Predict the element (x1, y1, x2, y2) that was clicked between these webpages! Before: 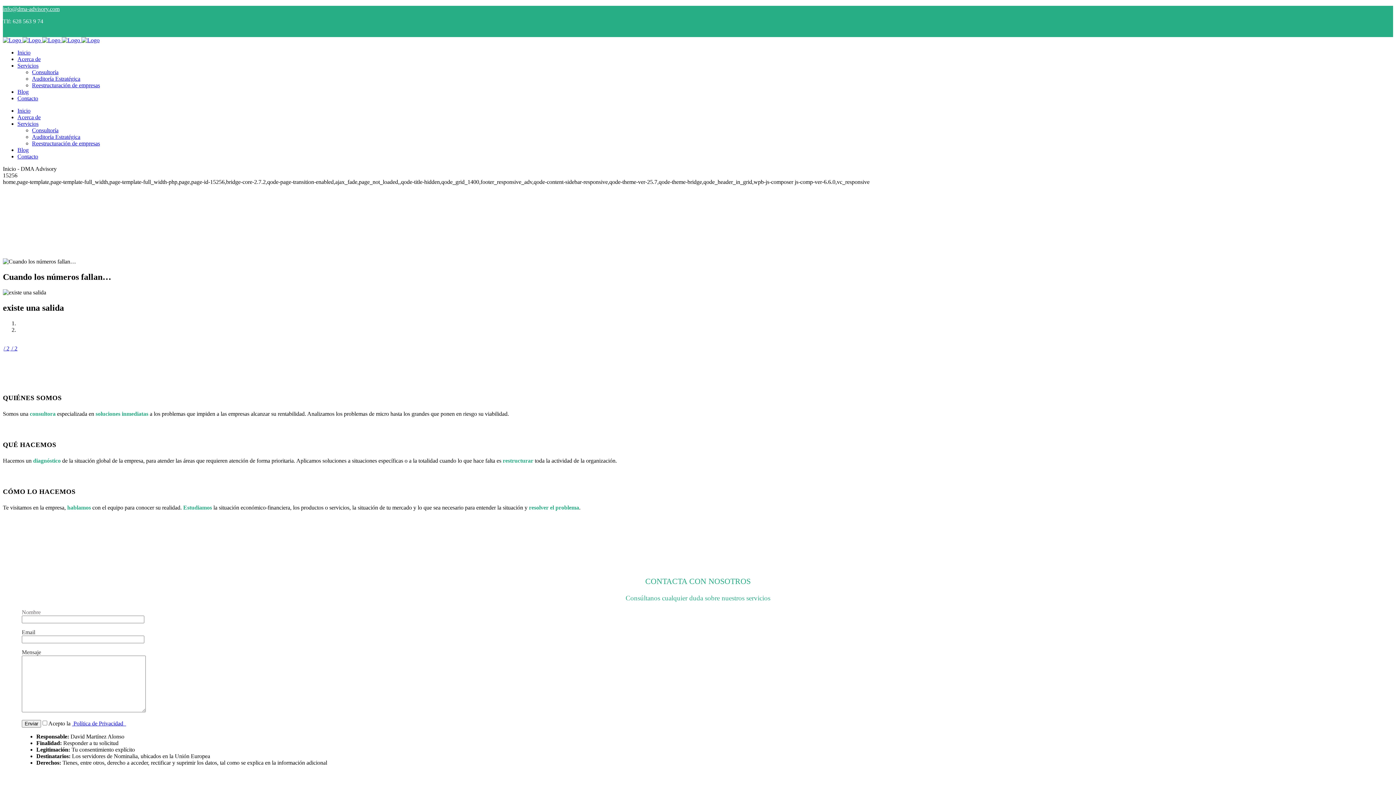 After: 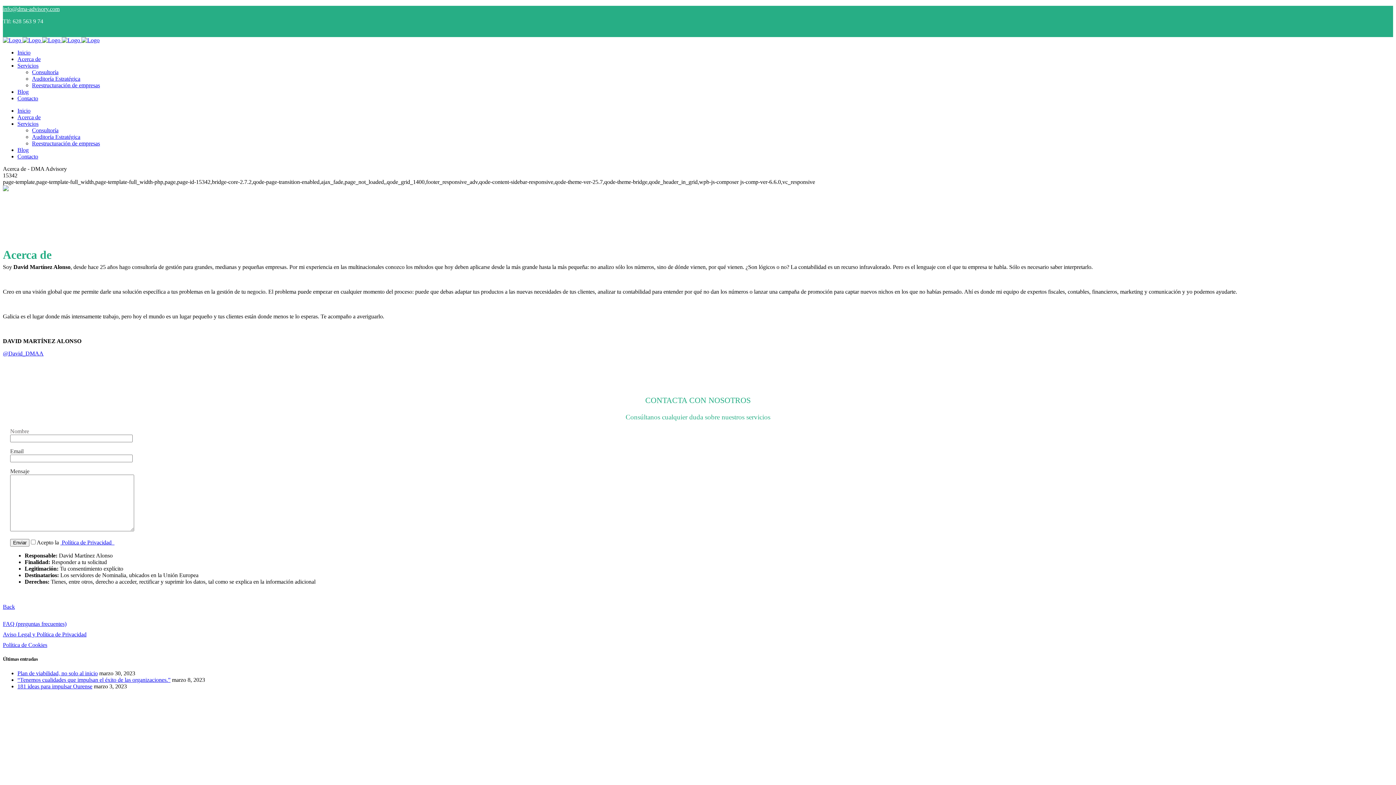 Action: bbox: (17, 114, 40, 120) label: Acerca de